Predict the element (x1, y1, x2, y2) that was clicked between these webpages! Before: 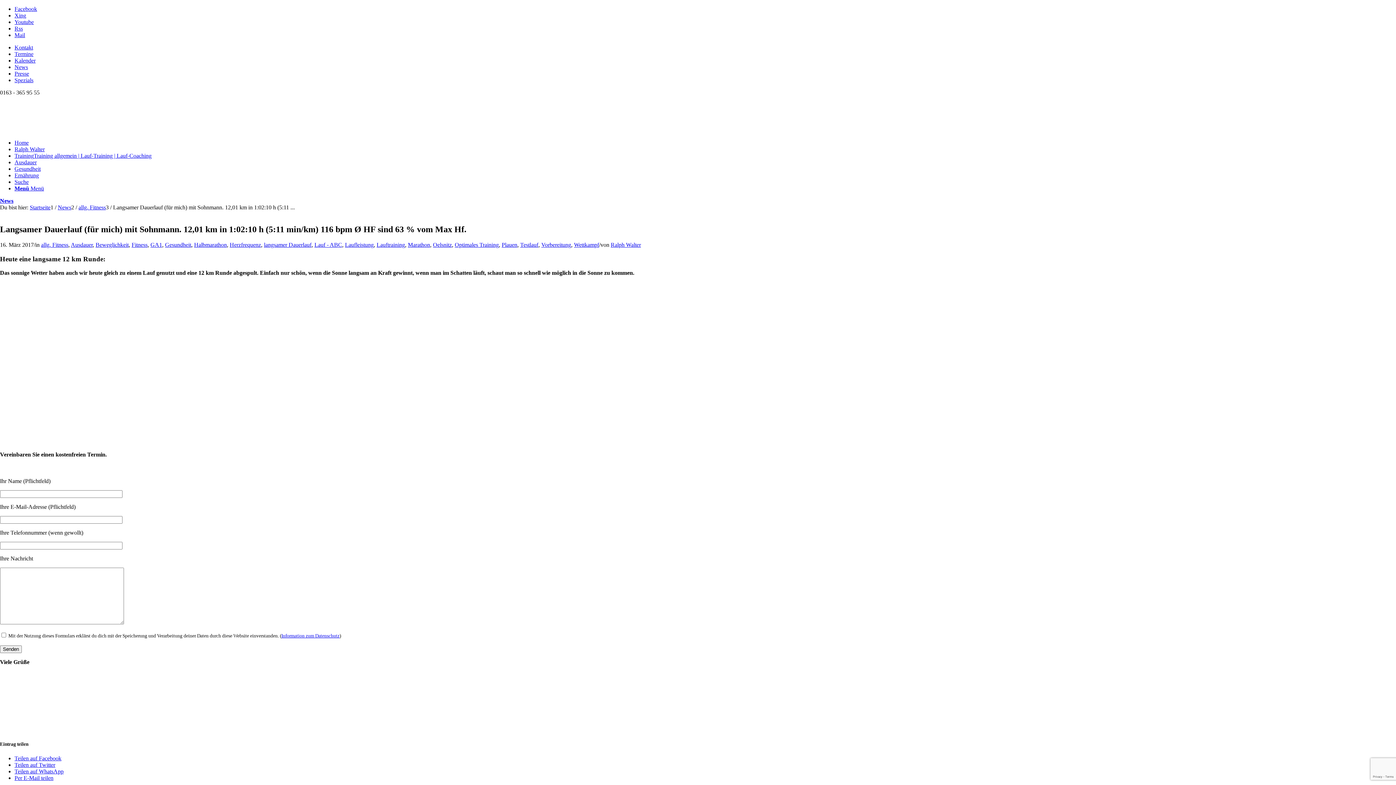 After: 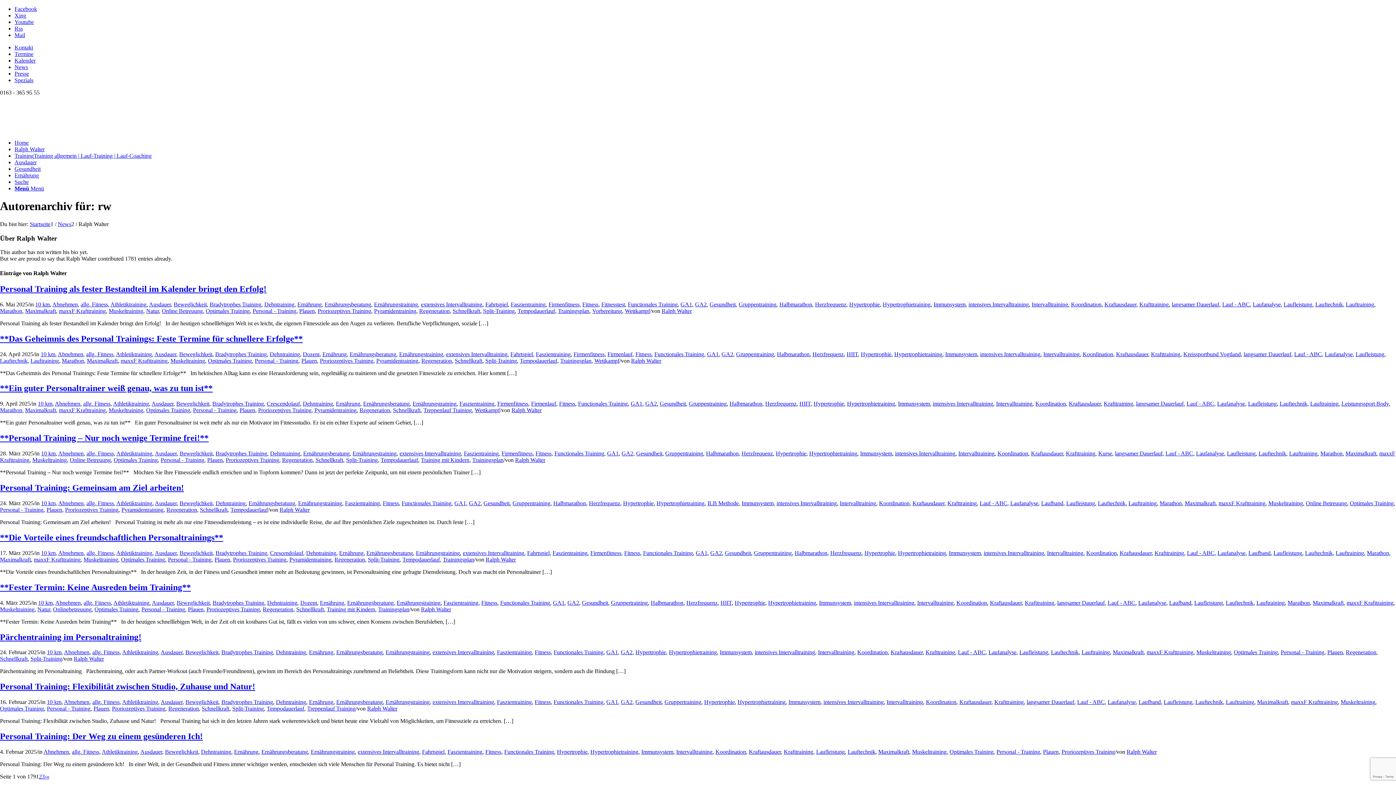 Action: label: Ralph Walter bbox: (610, 241, 641, 247)